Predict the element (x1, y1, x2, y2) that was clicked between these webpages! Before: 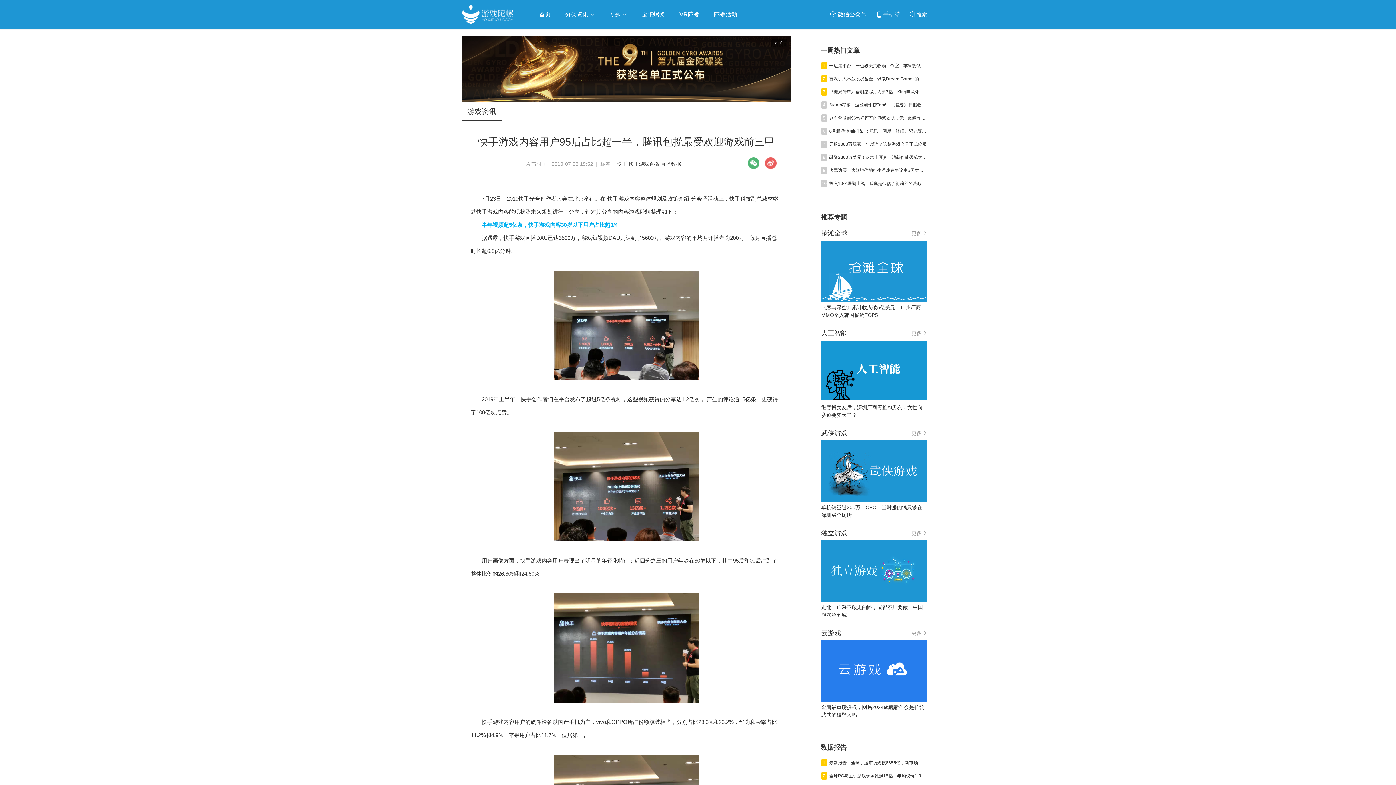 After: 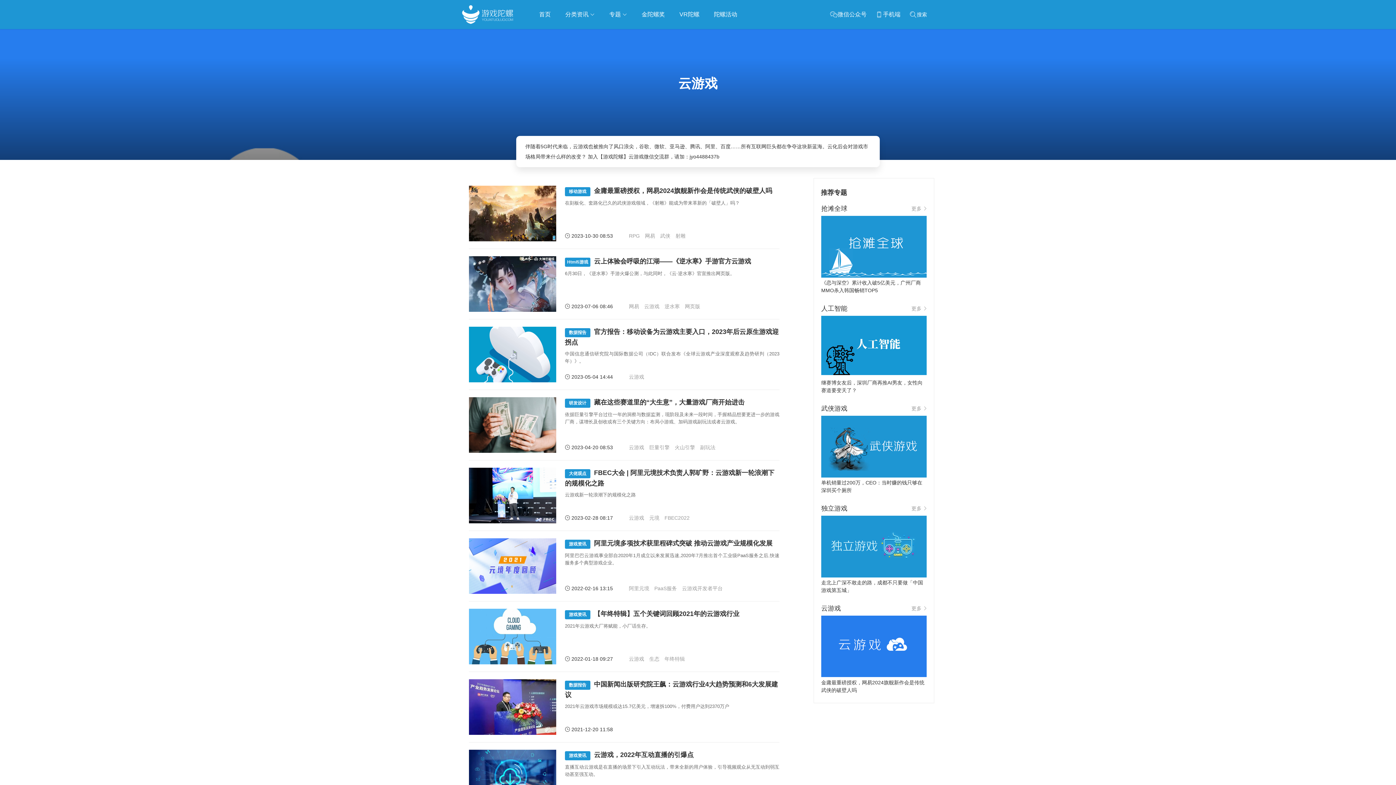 Action: bbox: (821, 640, 926, 702)